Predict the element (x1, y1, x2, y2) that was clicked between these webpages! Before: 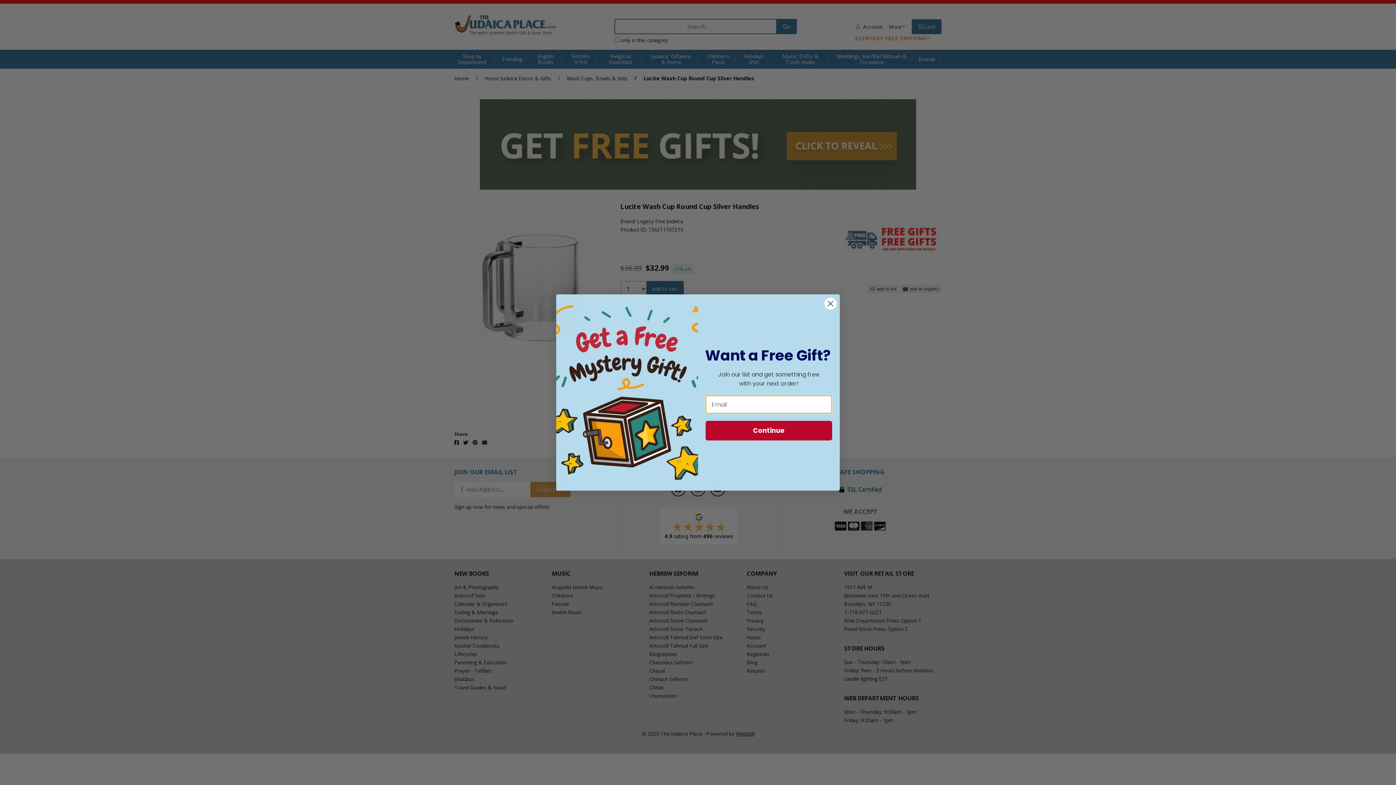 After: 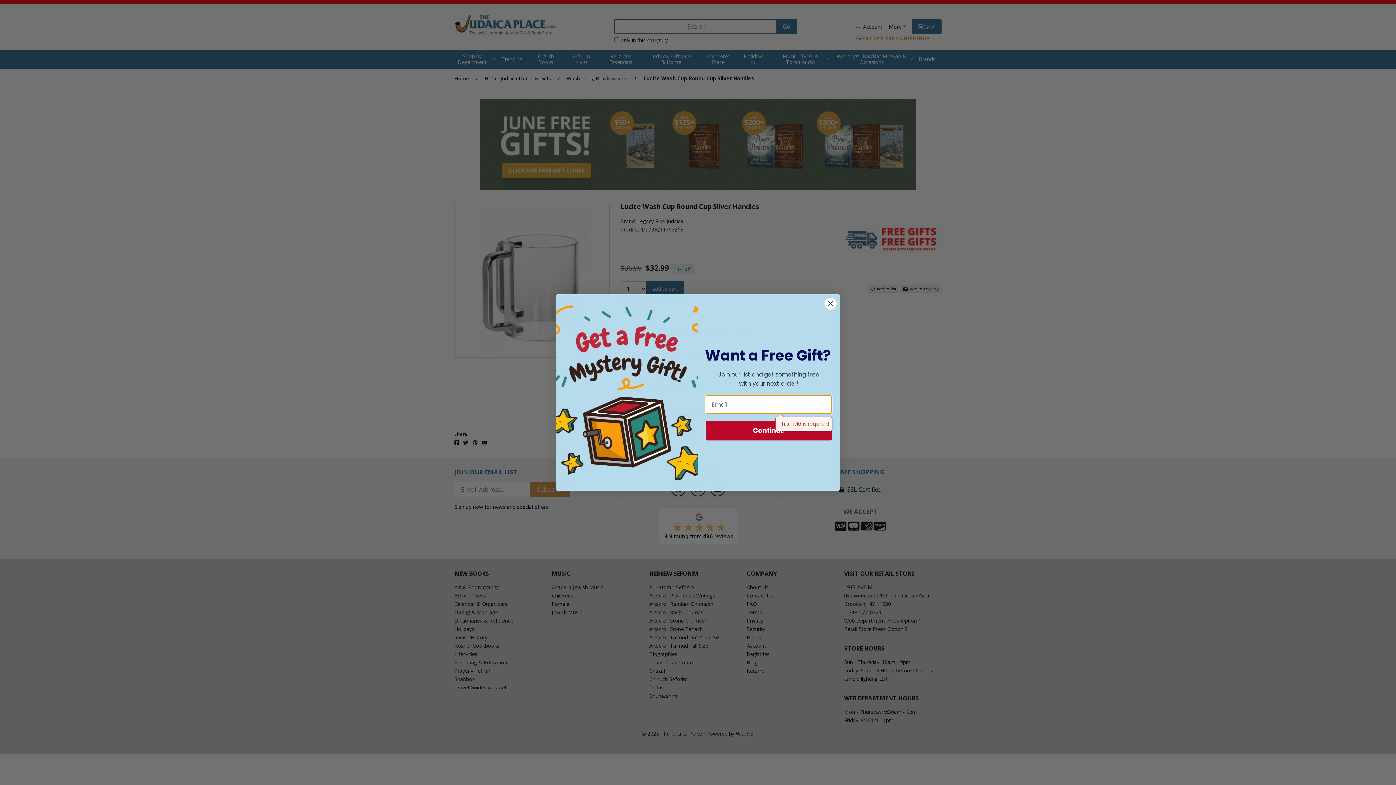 Action: label: Continue bbox: (705, 421, 832, 440)